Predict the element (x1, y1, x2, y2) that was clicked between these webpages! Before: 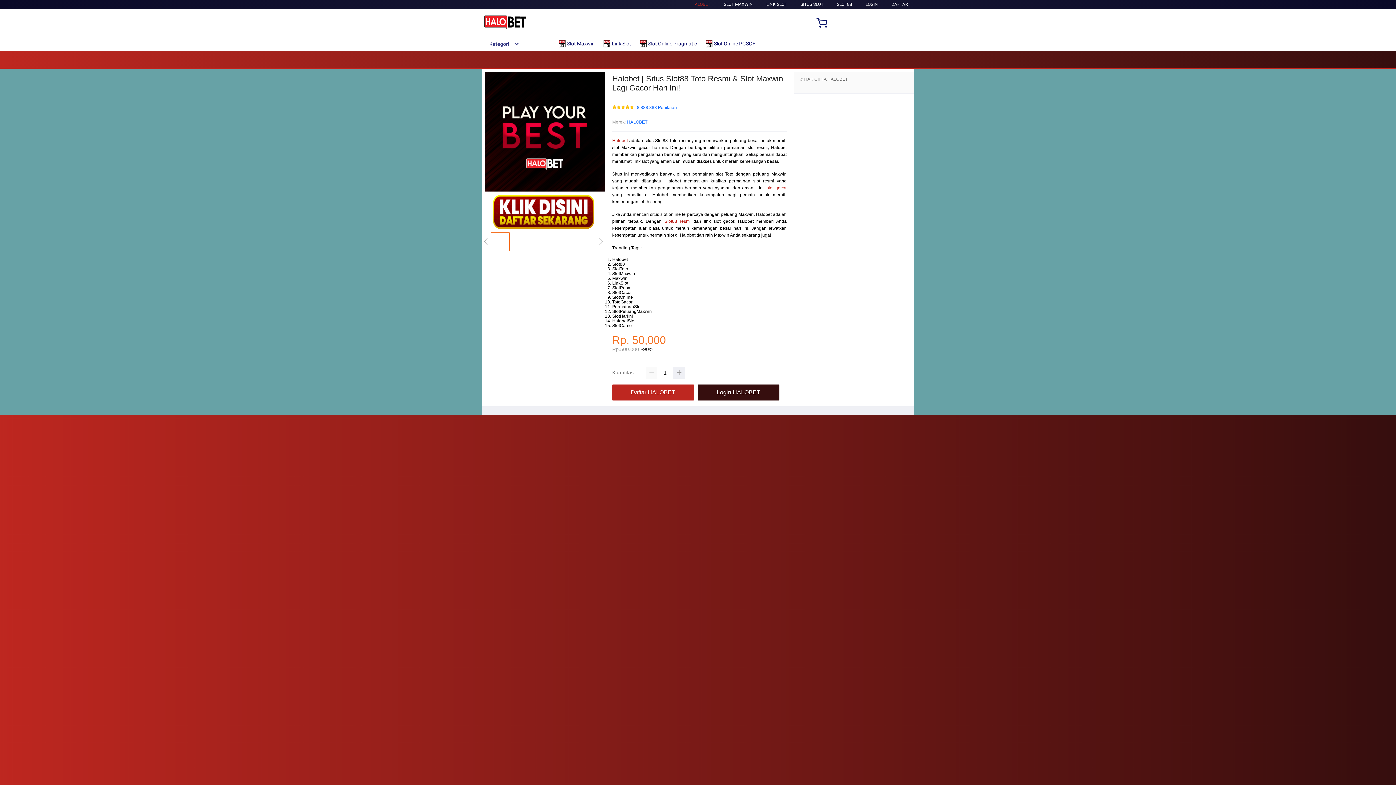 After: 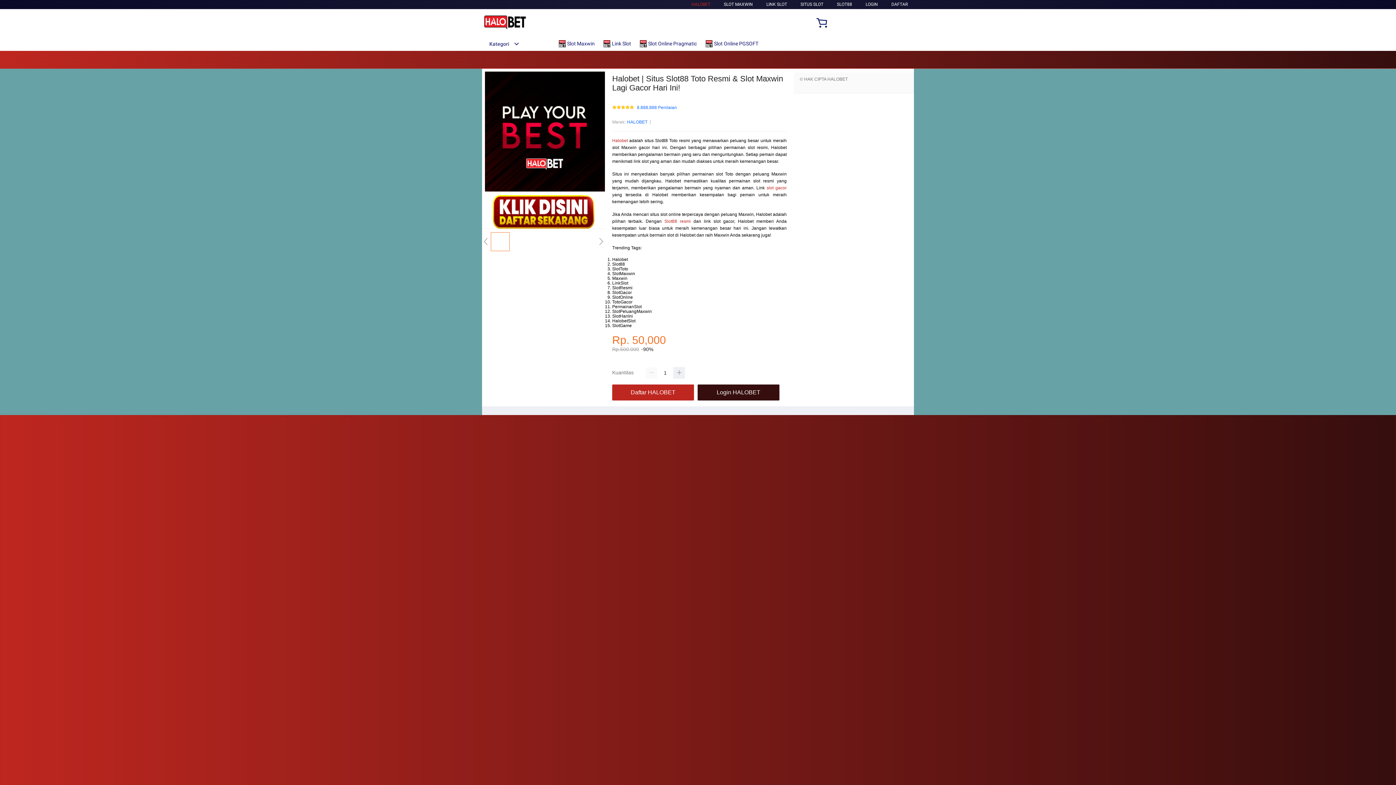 Action: bbox: (664, 219, 690, 224) label: Slot88 resmi